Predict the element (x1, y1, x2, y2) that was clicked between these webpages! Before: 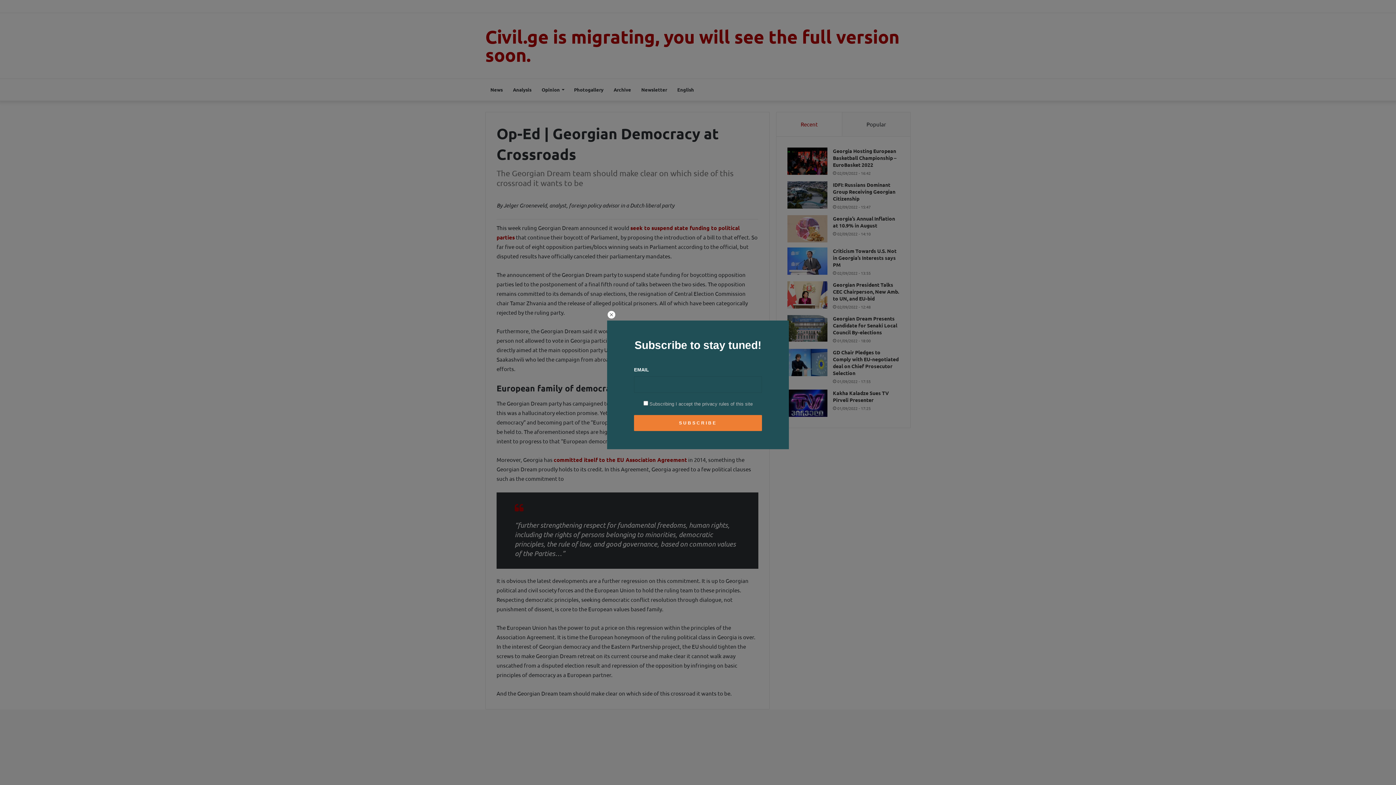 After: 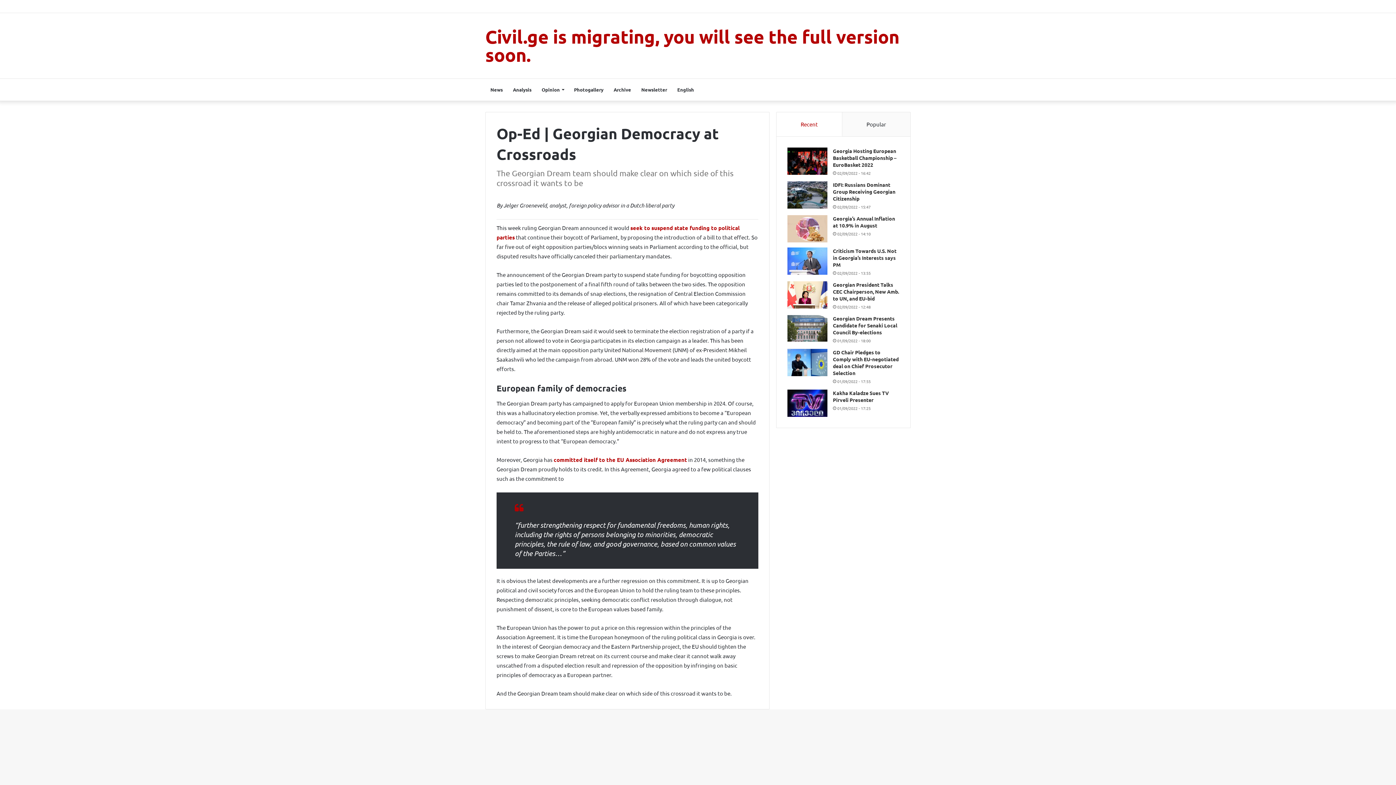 Action: bbox: (607, 313, 616, 320)